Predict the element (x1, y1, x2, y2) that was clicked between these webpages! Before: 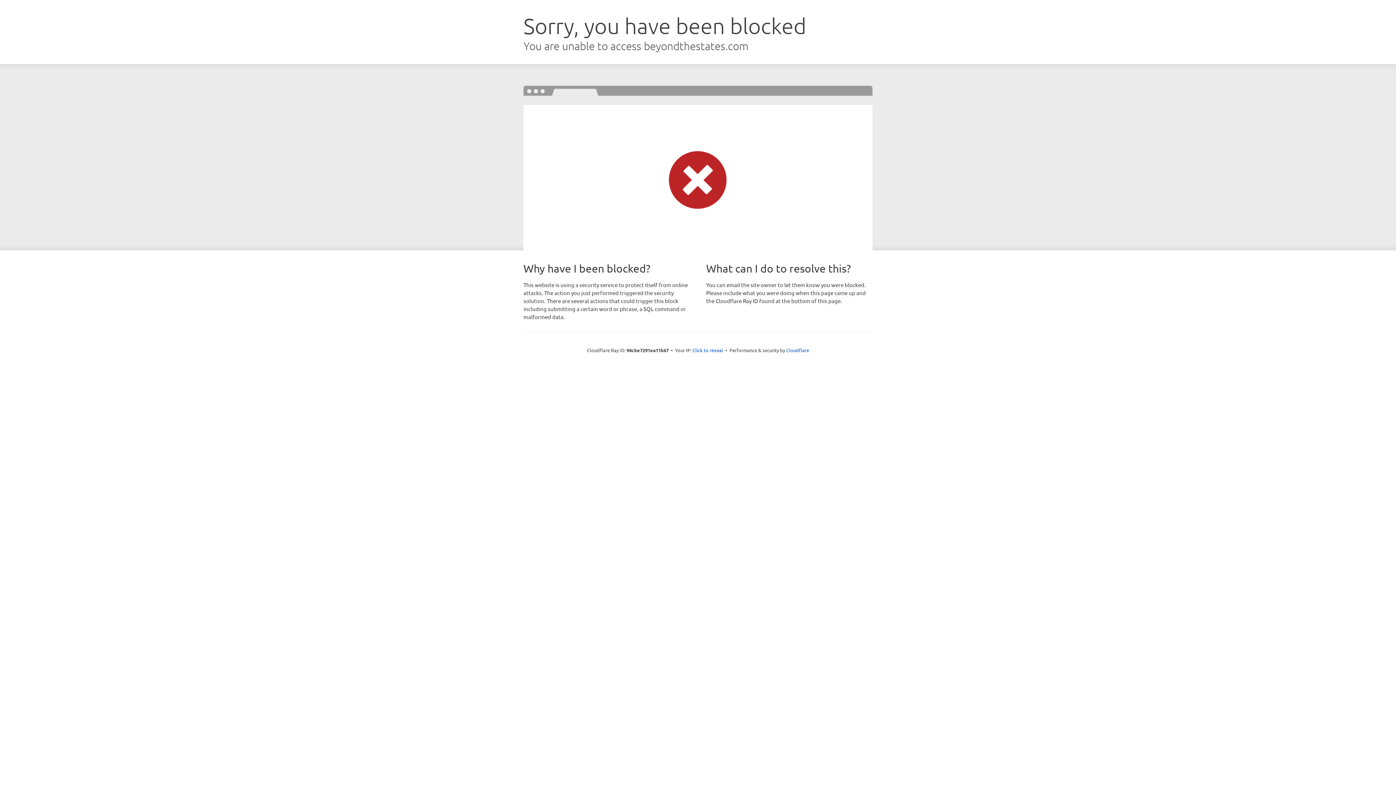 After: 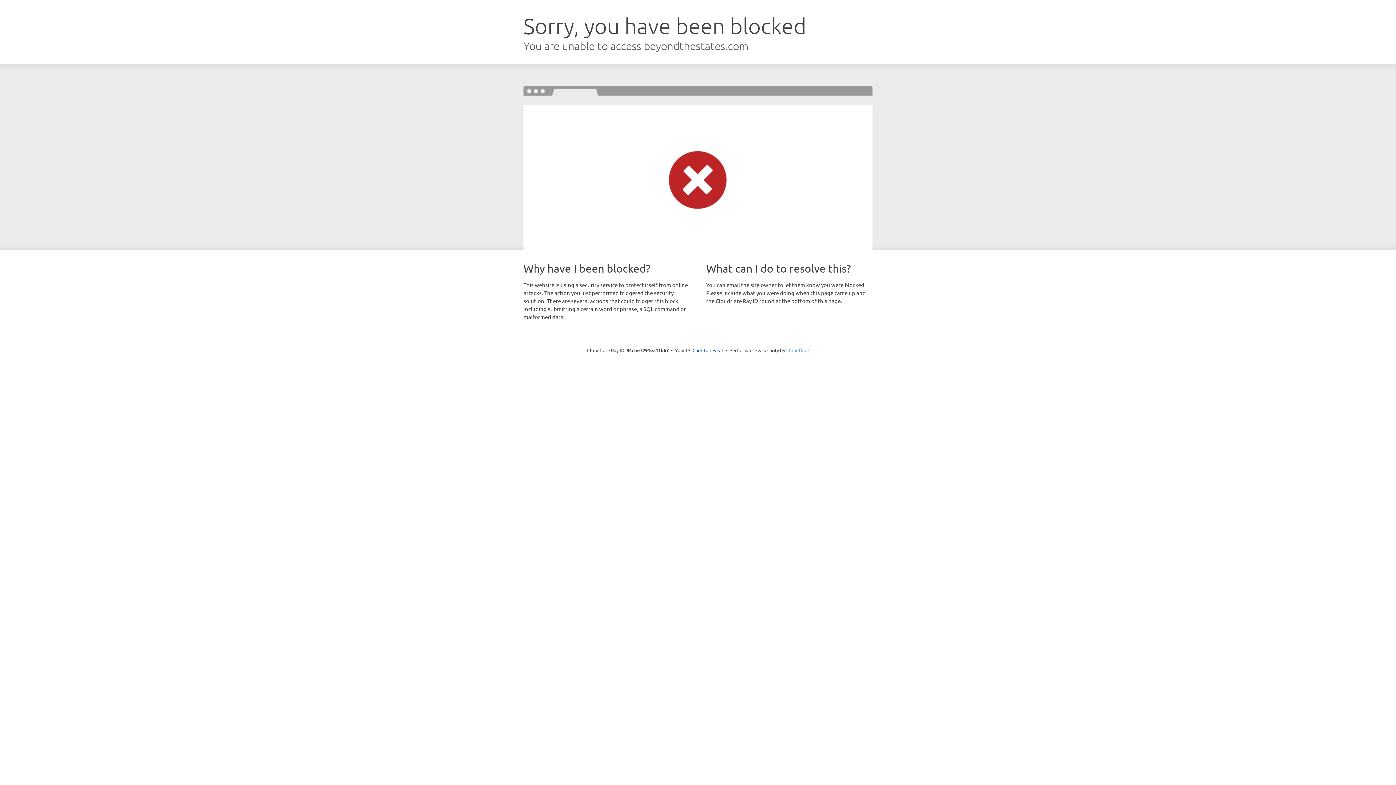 Action: label: Cloudflare bbox: (786, 347, 809, 353)